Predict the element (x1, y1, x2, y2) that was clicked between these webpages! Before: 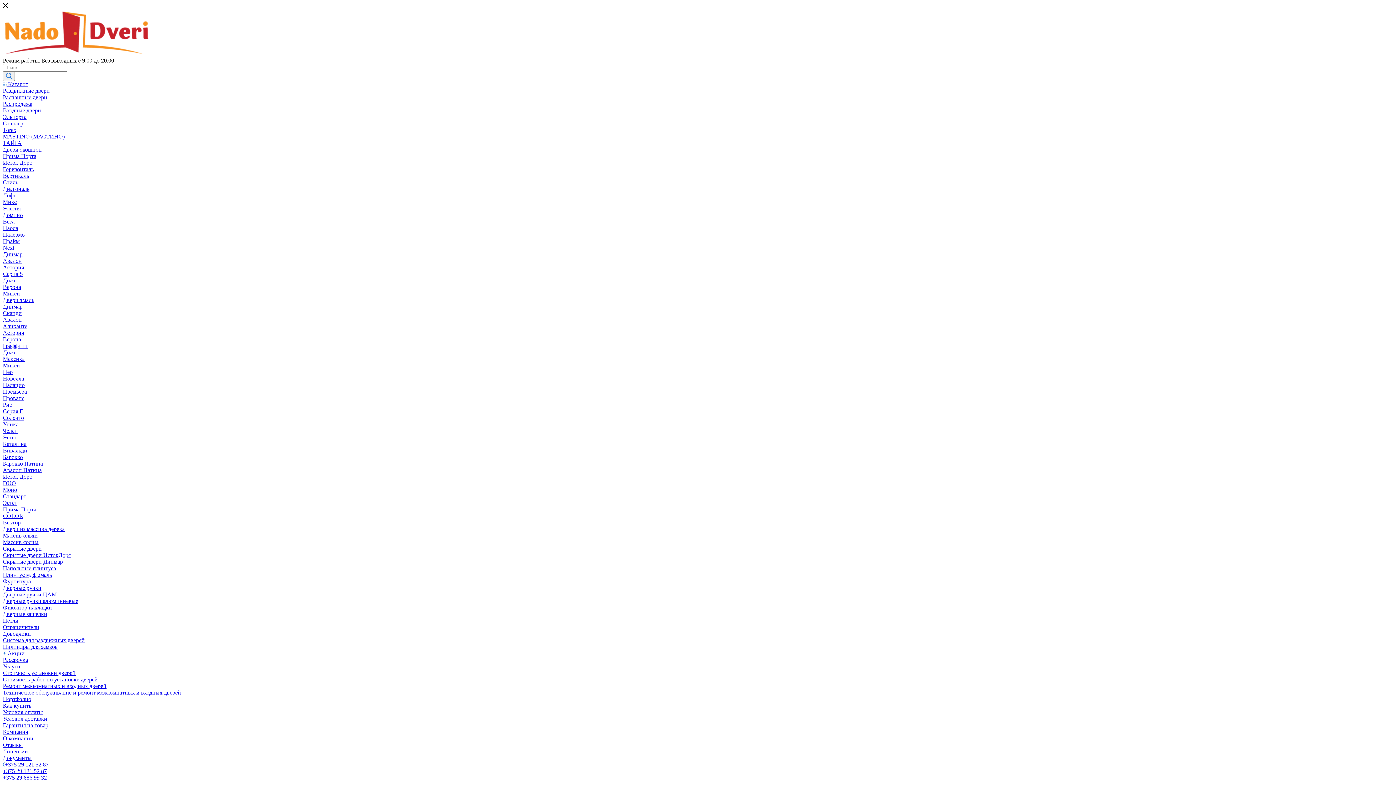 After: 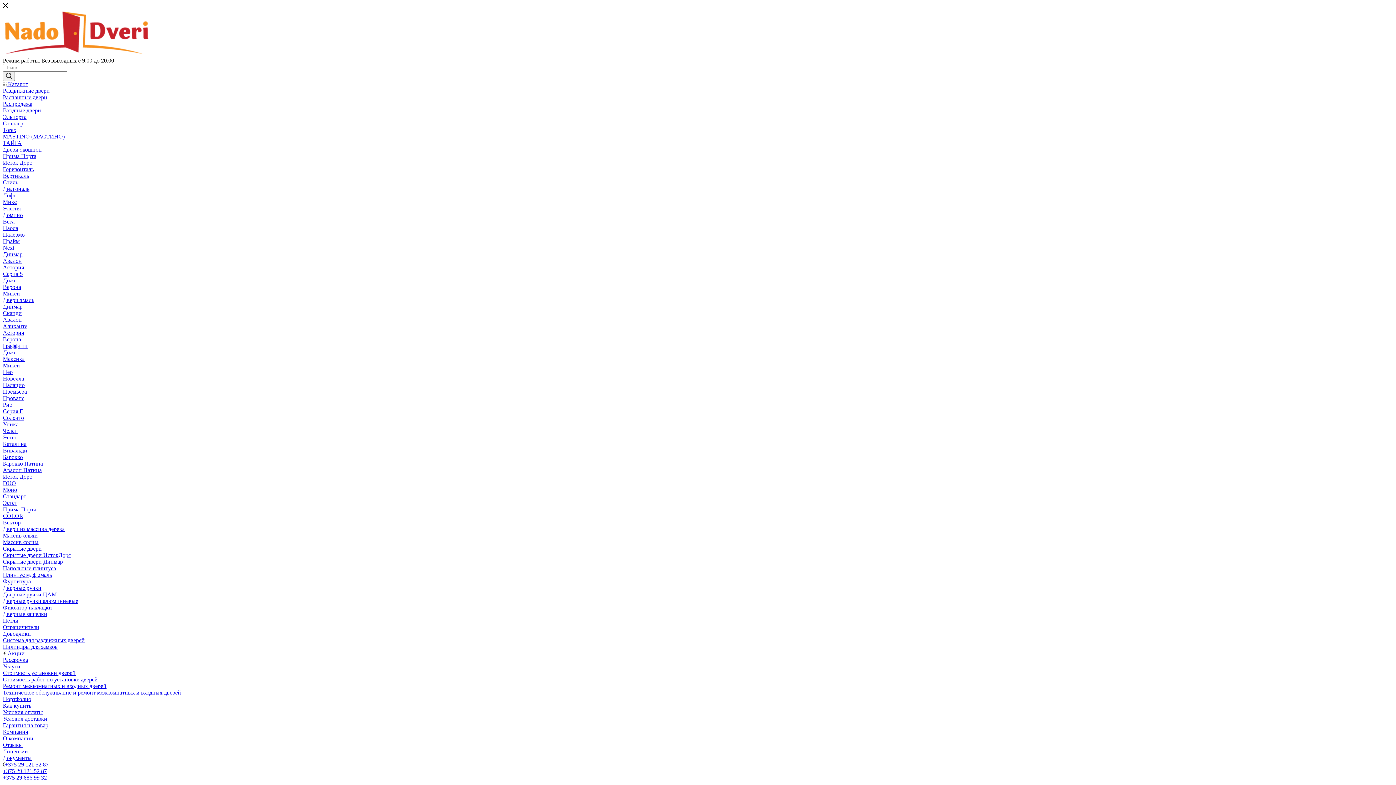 Action: bbox: (2, 460, 42, 466) label: Барокко Патина